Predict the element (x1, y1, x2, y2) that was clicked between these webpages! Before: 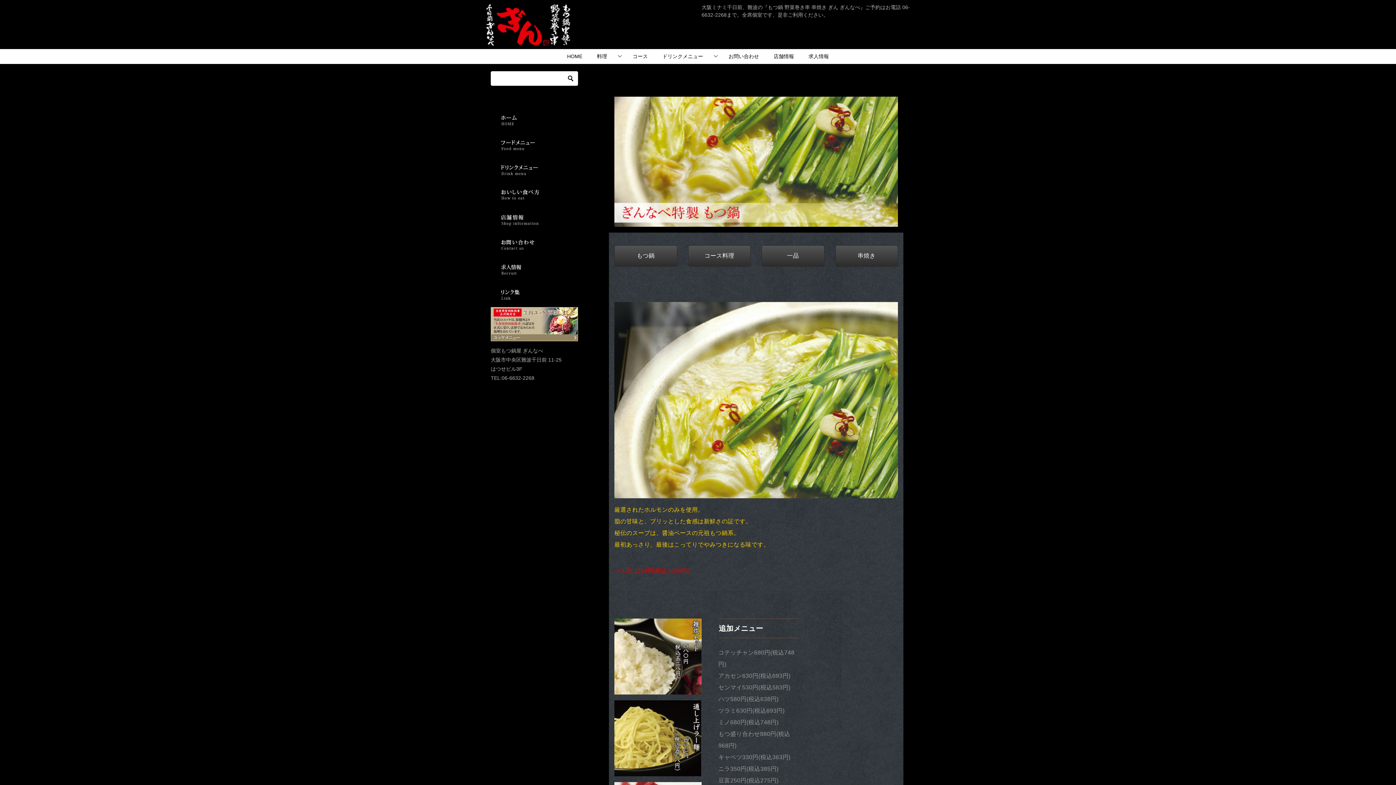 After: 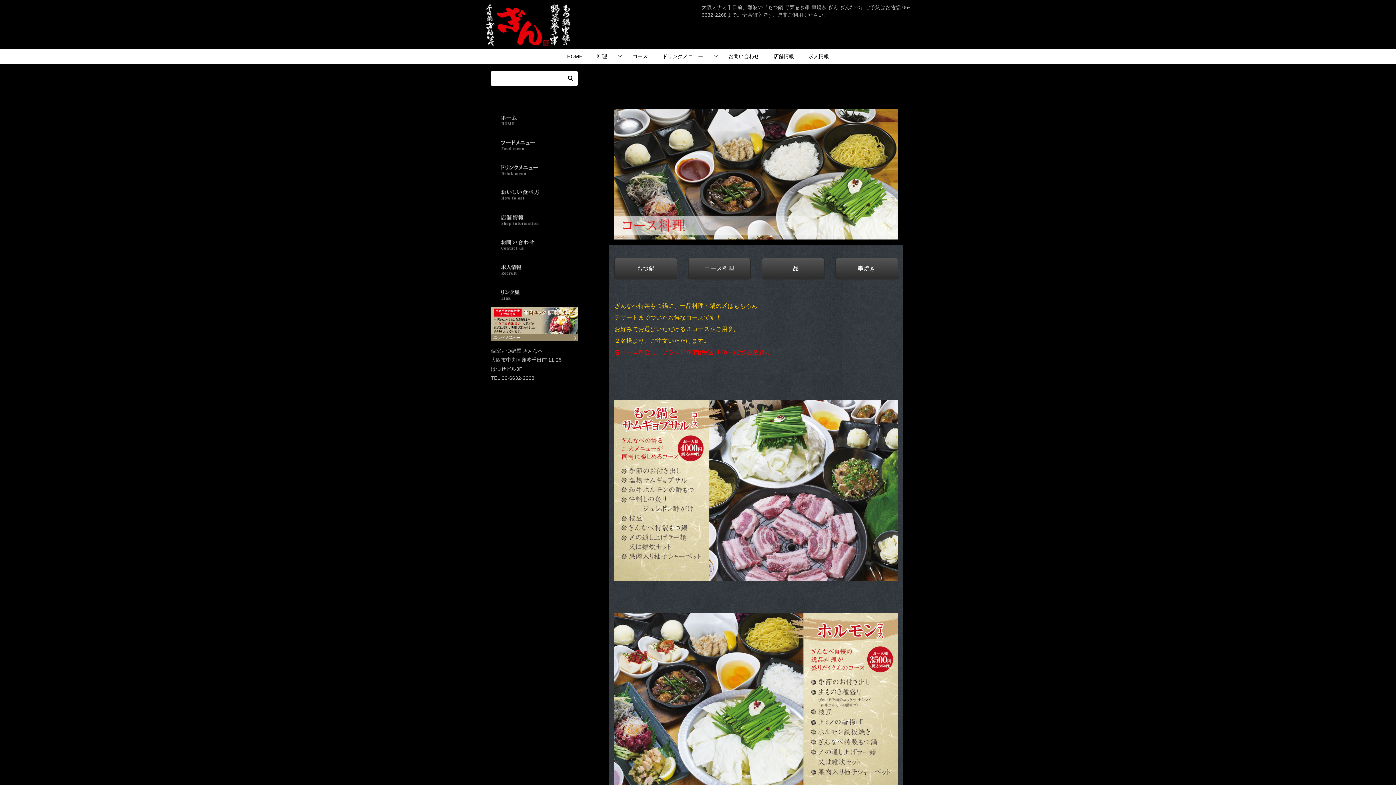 Action: label: コース料理 bbox: (688, 245, 750, 266)